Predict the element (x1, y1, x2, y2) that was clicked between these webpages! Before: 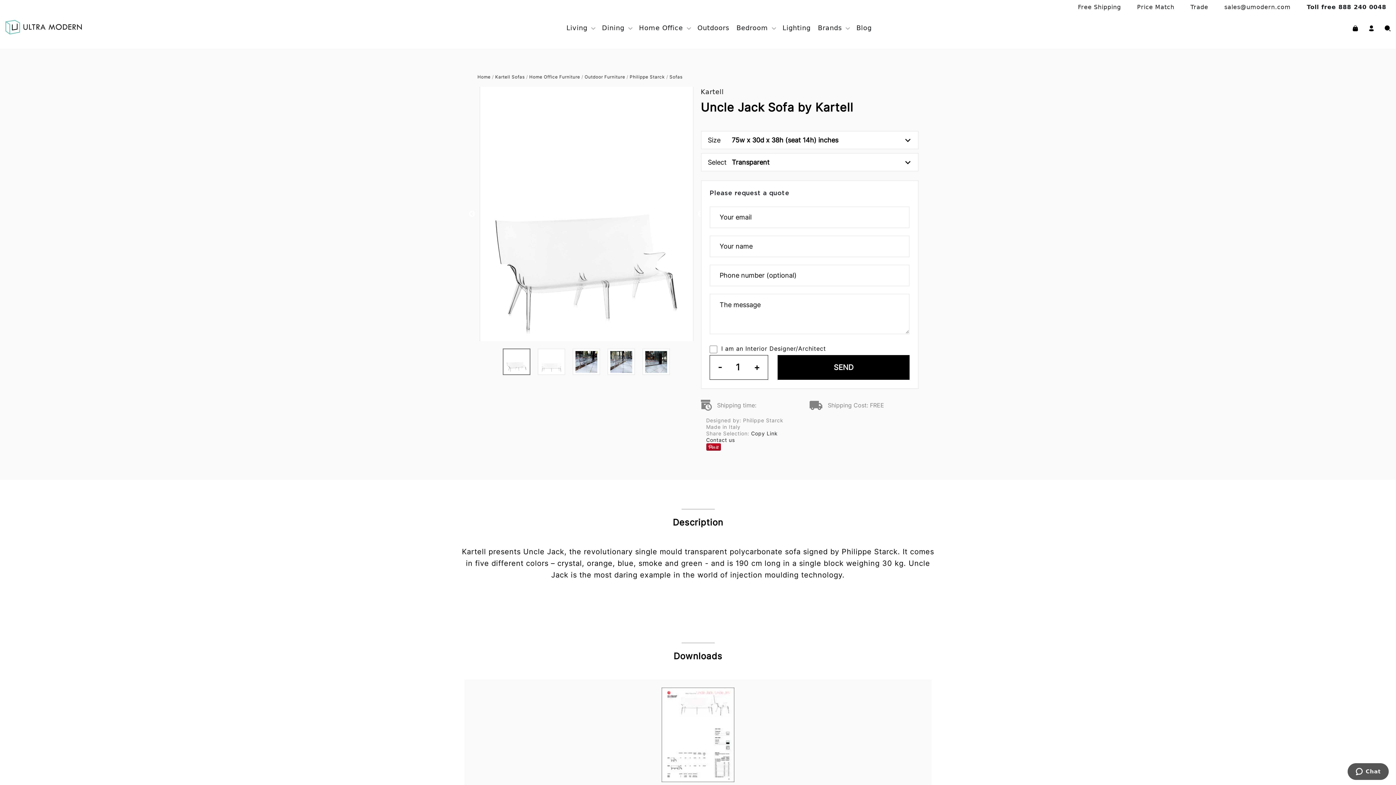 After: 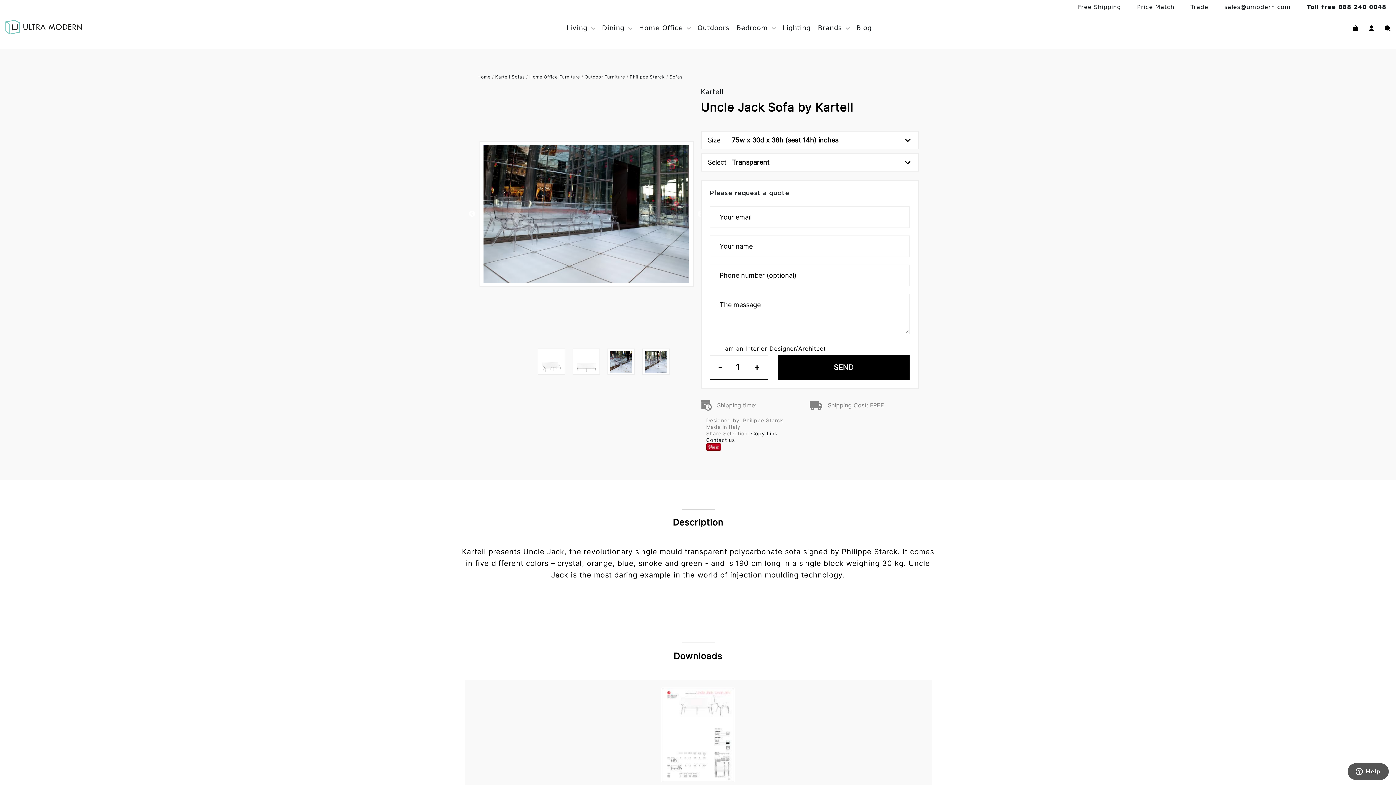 Action: label: Previous bbox: (468, 210, 475, 217)